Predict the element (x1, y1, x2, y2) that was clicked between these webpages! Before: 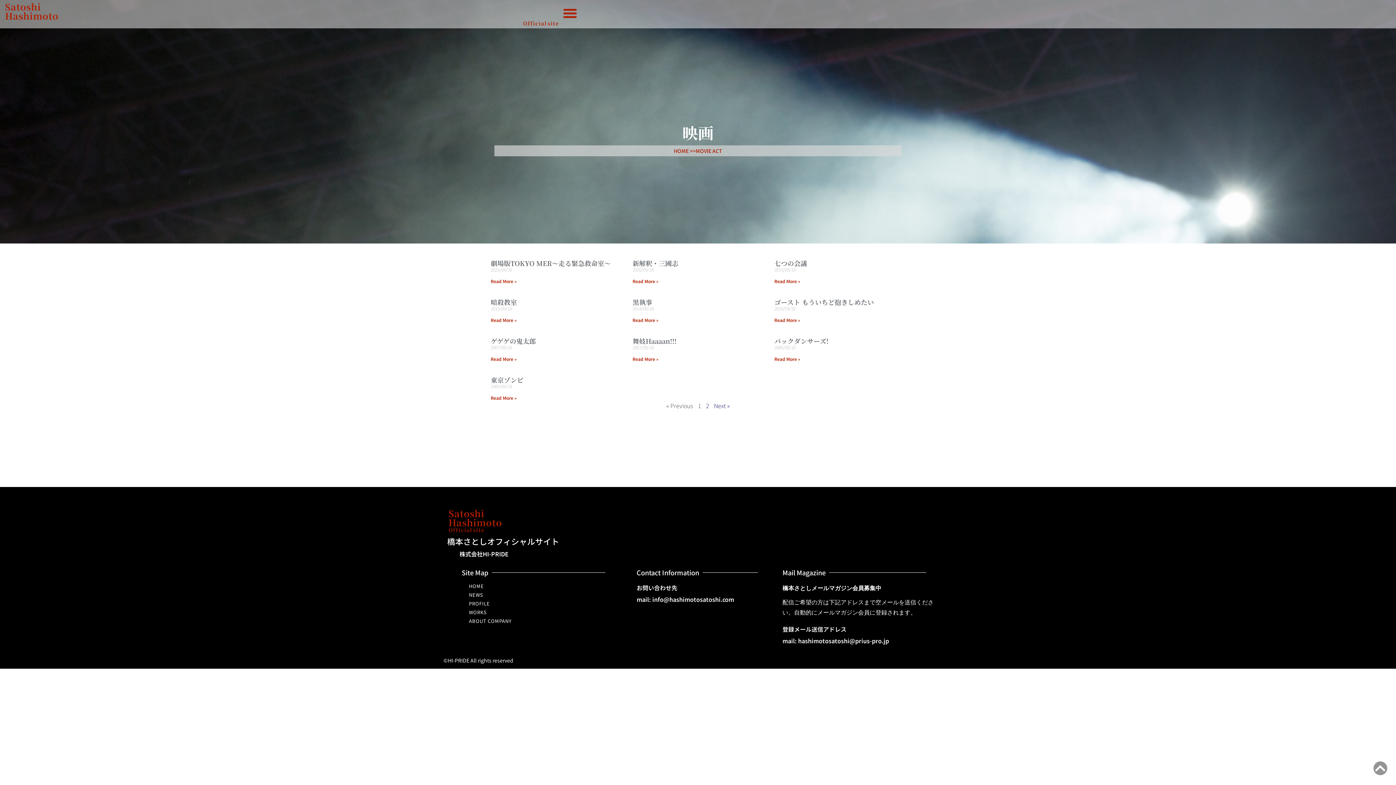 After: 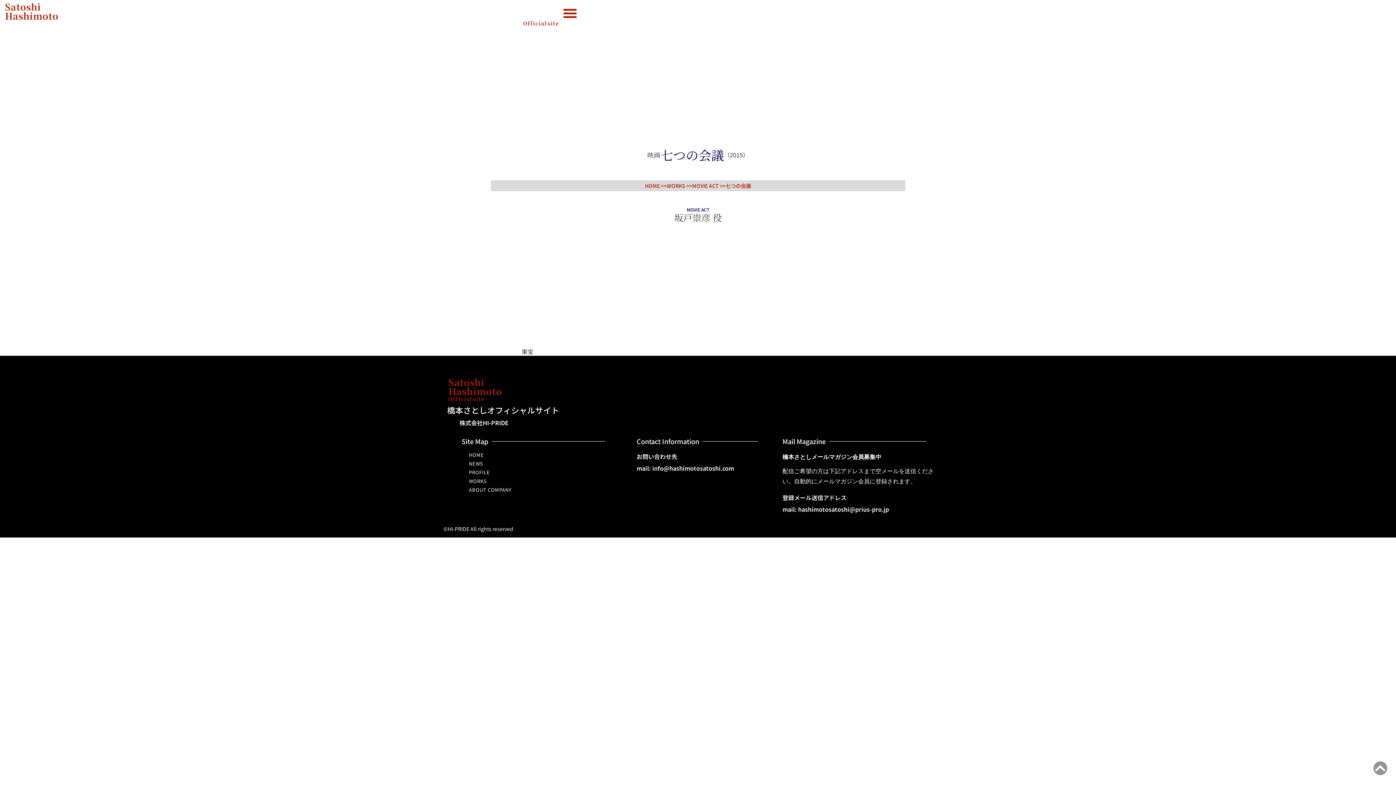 Action: bbox: (774, 258, 807, 268) label: 七つの会議